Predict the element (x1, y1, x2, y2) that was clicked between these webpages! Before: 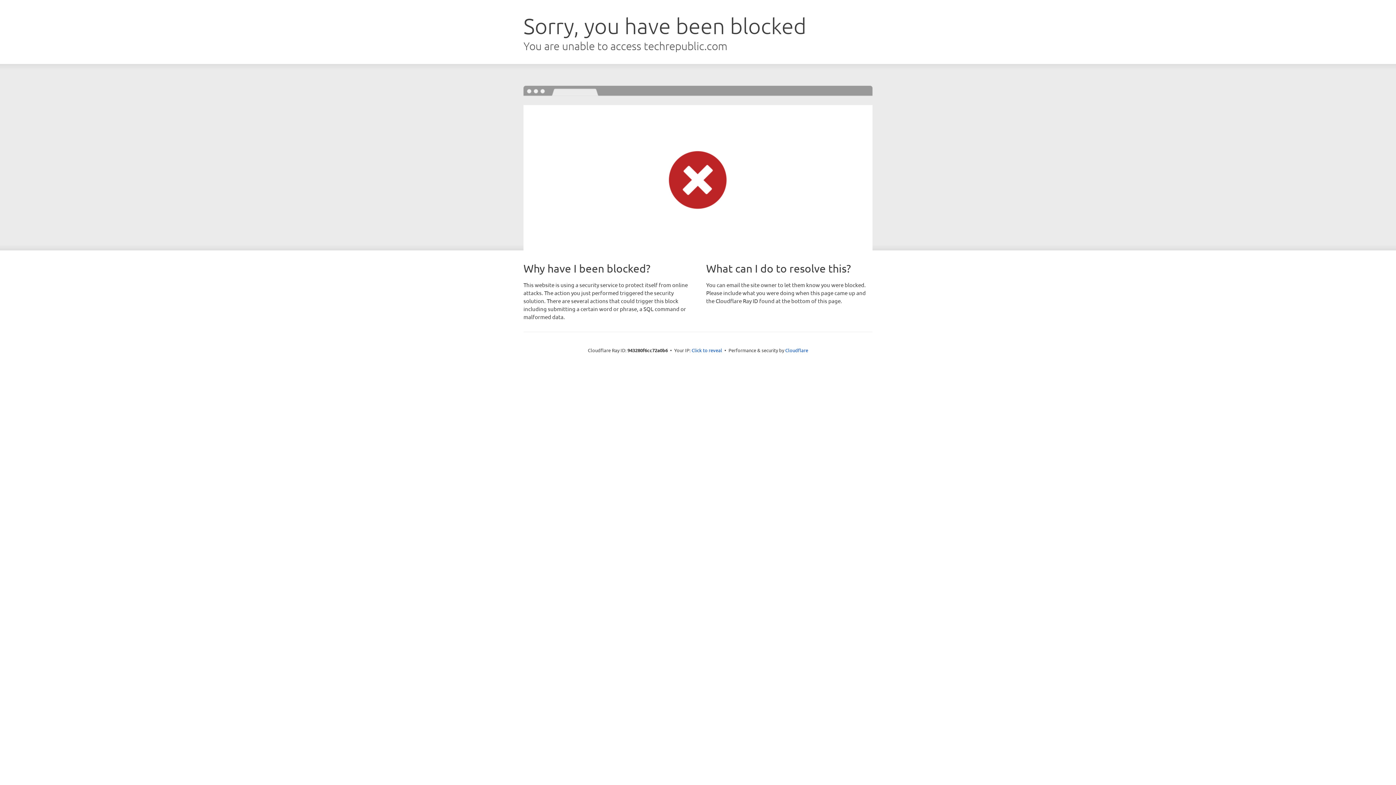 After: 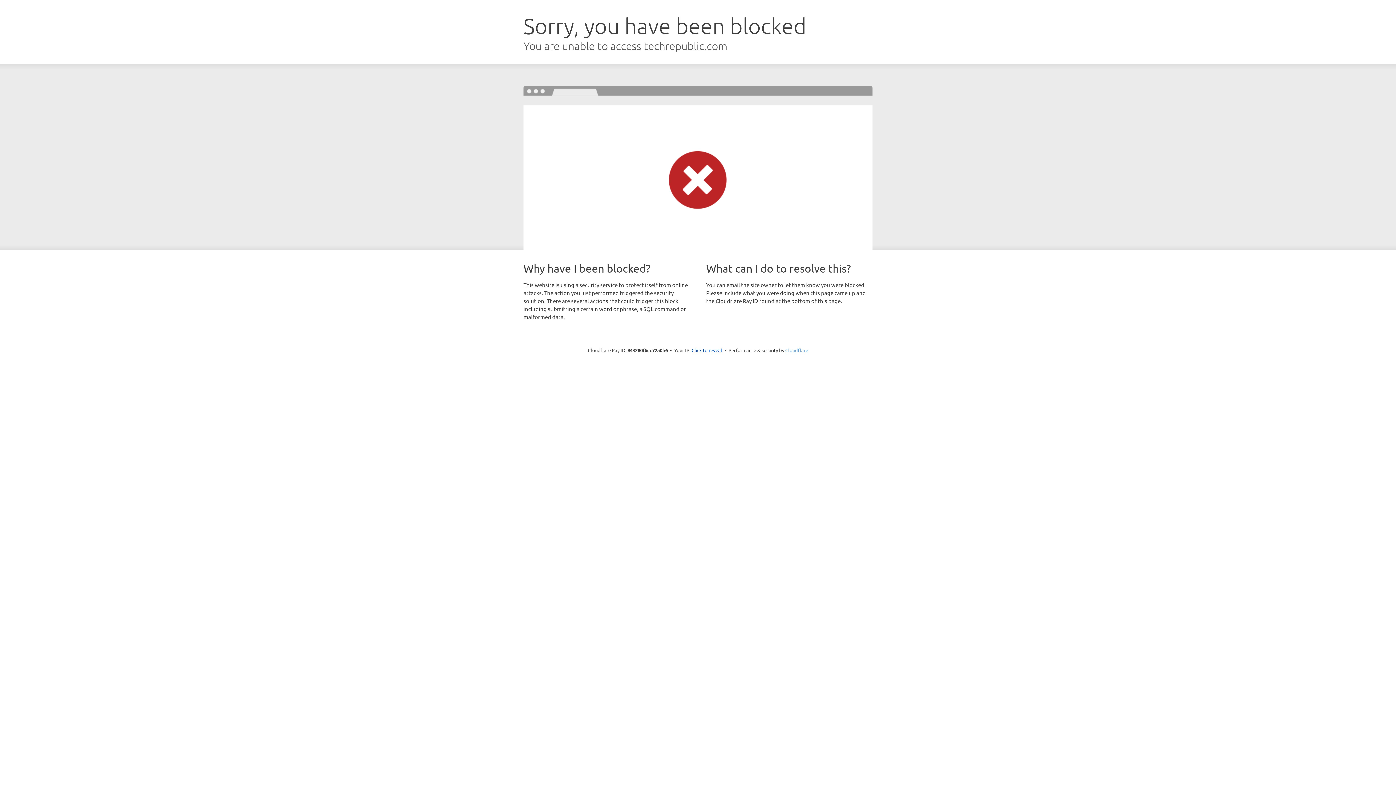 Action: label: Cloudflare bbox: (785, 347, 808, 353)